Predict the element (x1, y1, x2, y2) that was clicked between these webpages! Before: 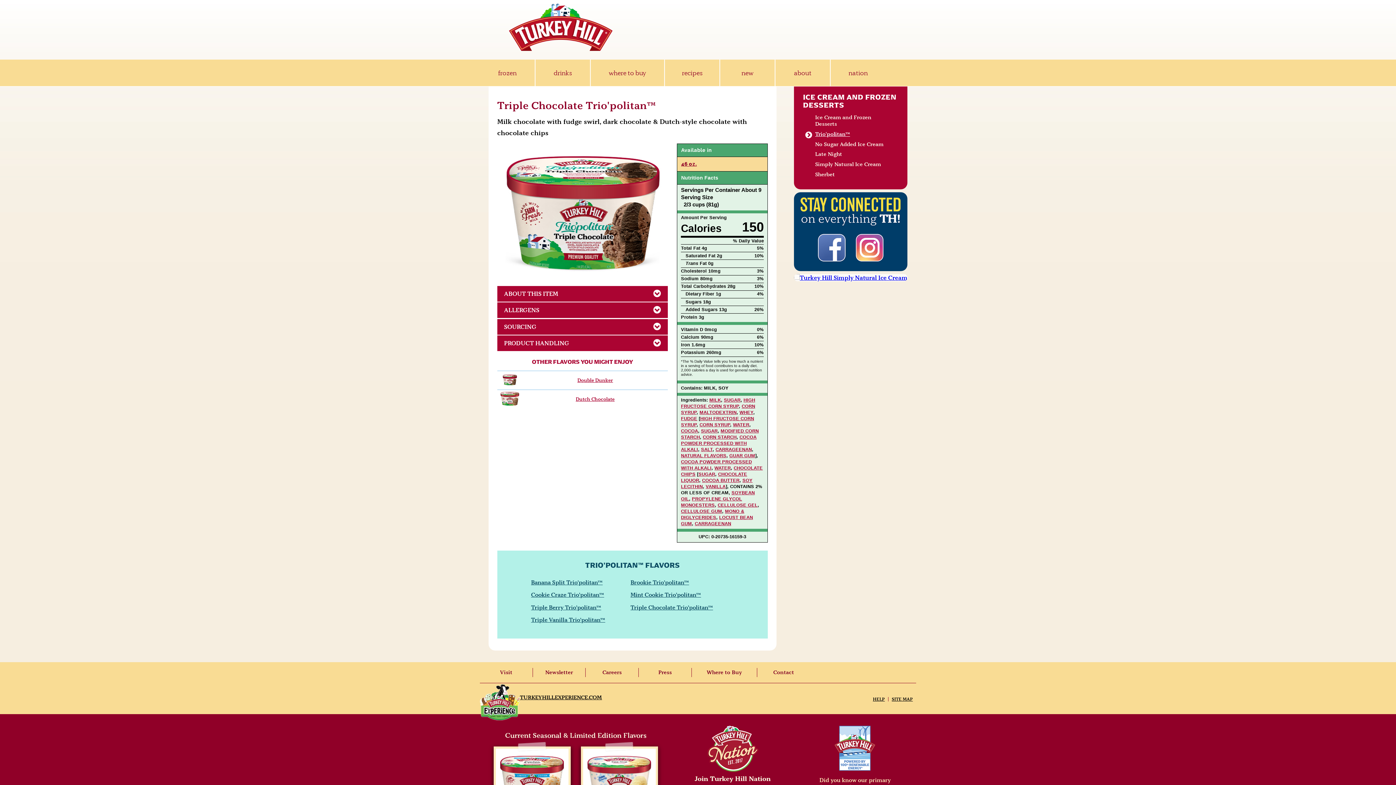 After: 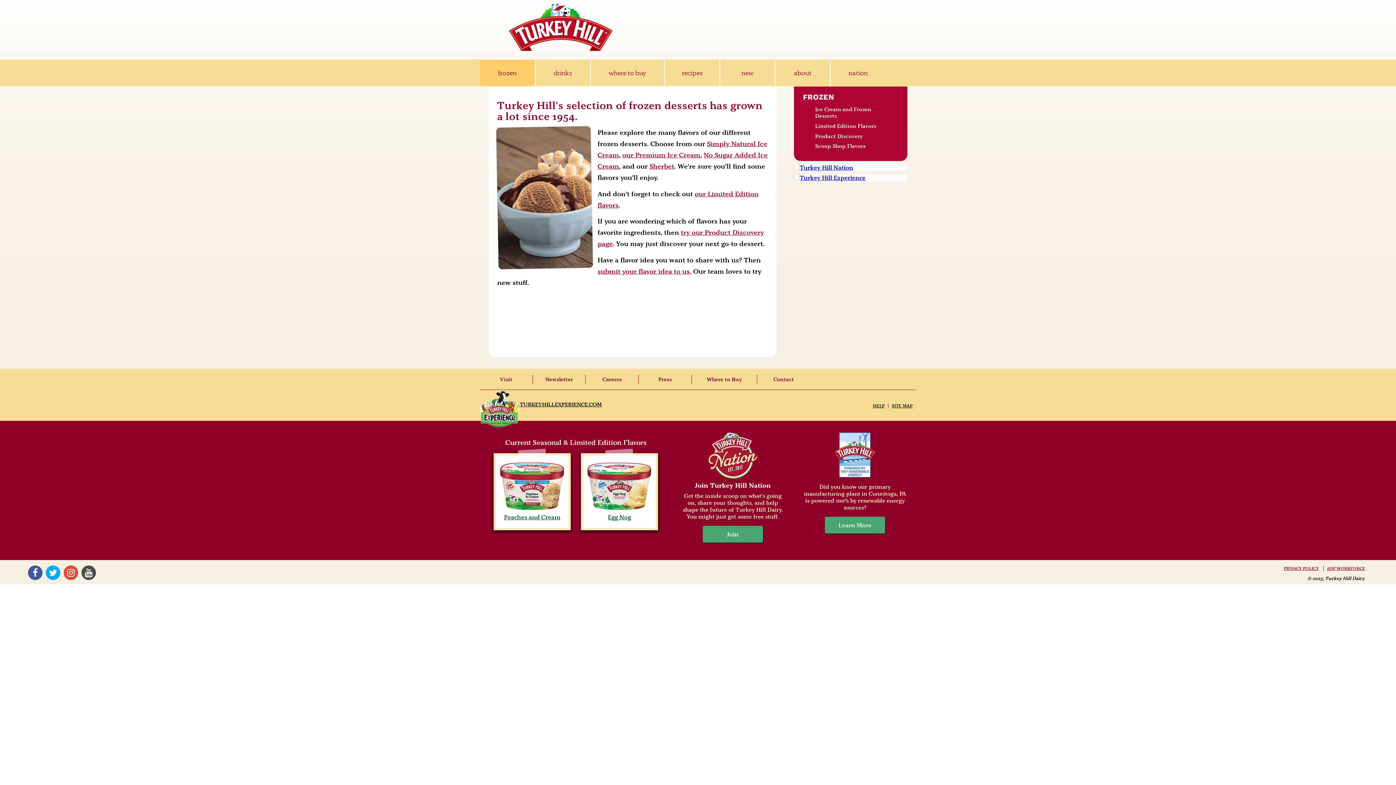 Action: bbox: (480, 59, 534, 86) label: frozen